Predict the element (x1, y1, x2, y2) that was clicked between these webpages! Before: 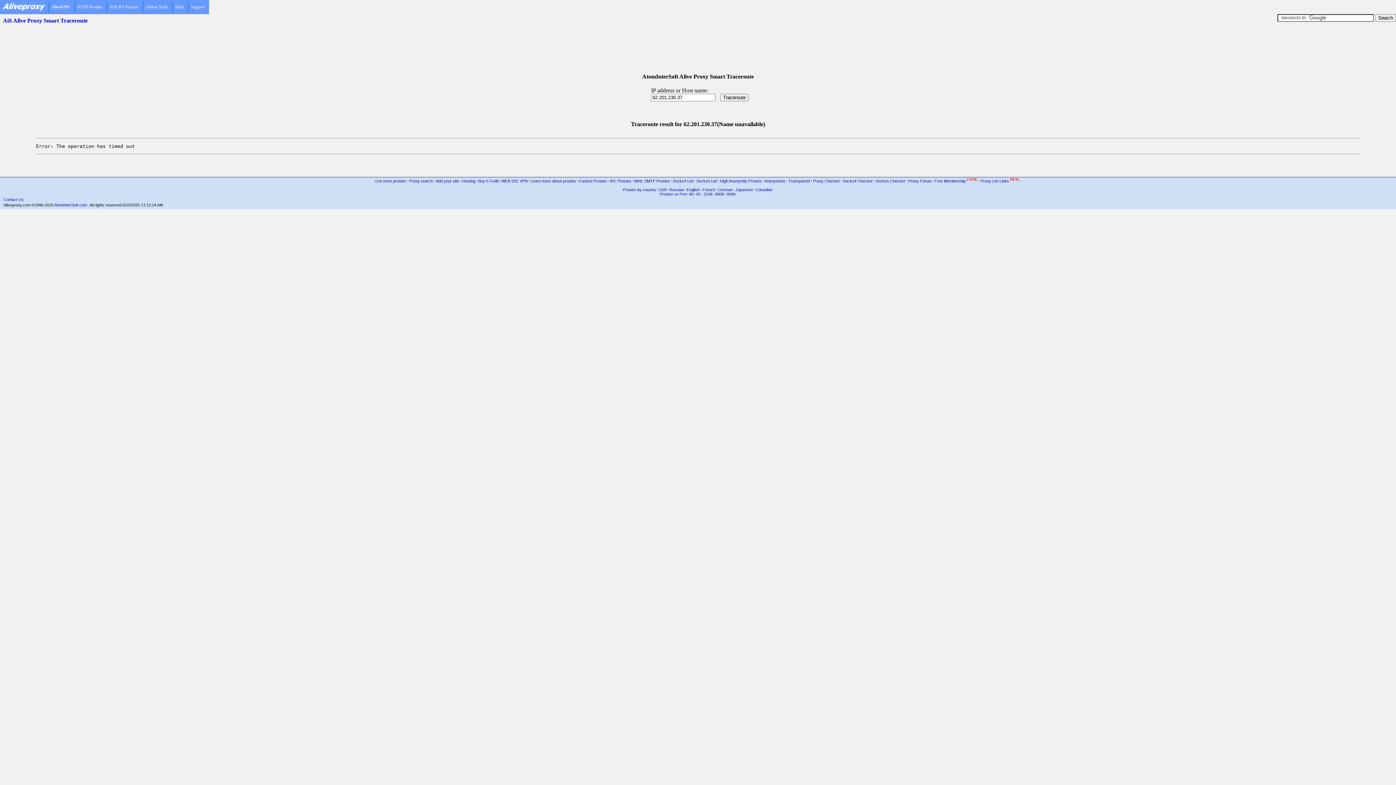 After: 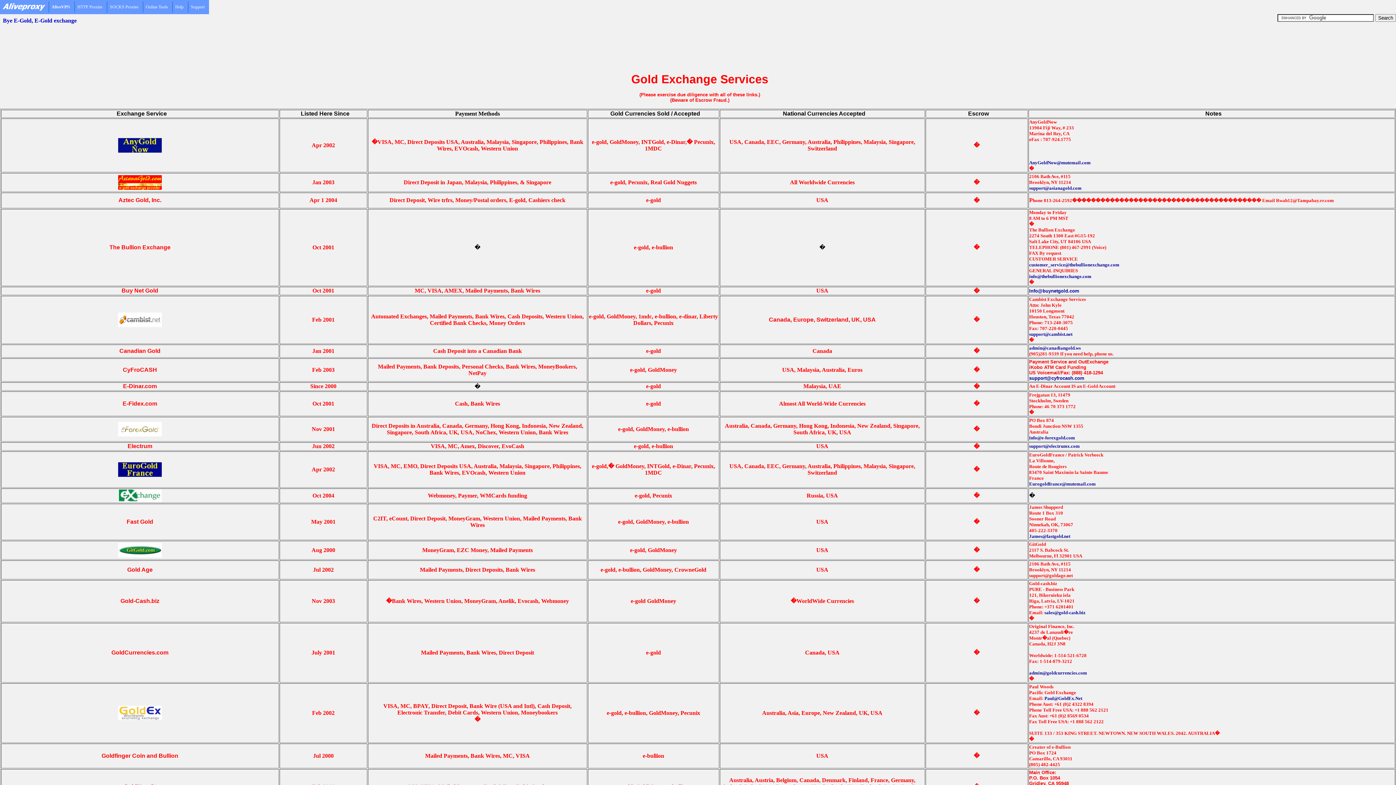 Action: bbox: (478, 177, 498, 183) label: Buy E-Gold